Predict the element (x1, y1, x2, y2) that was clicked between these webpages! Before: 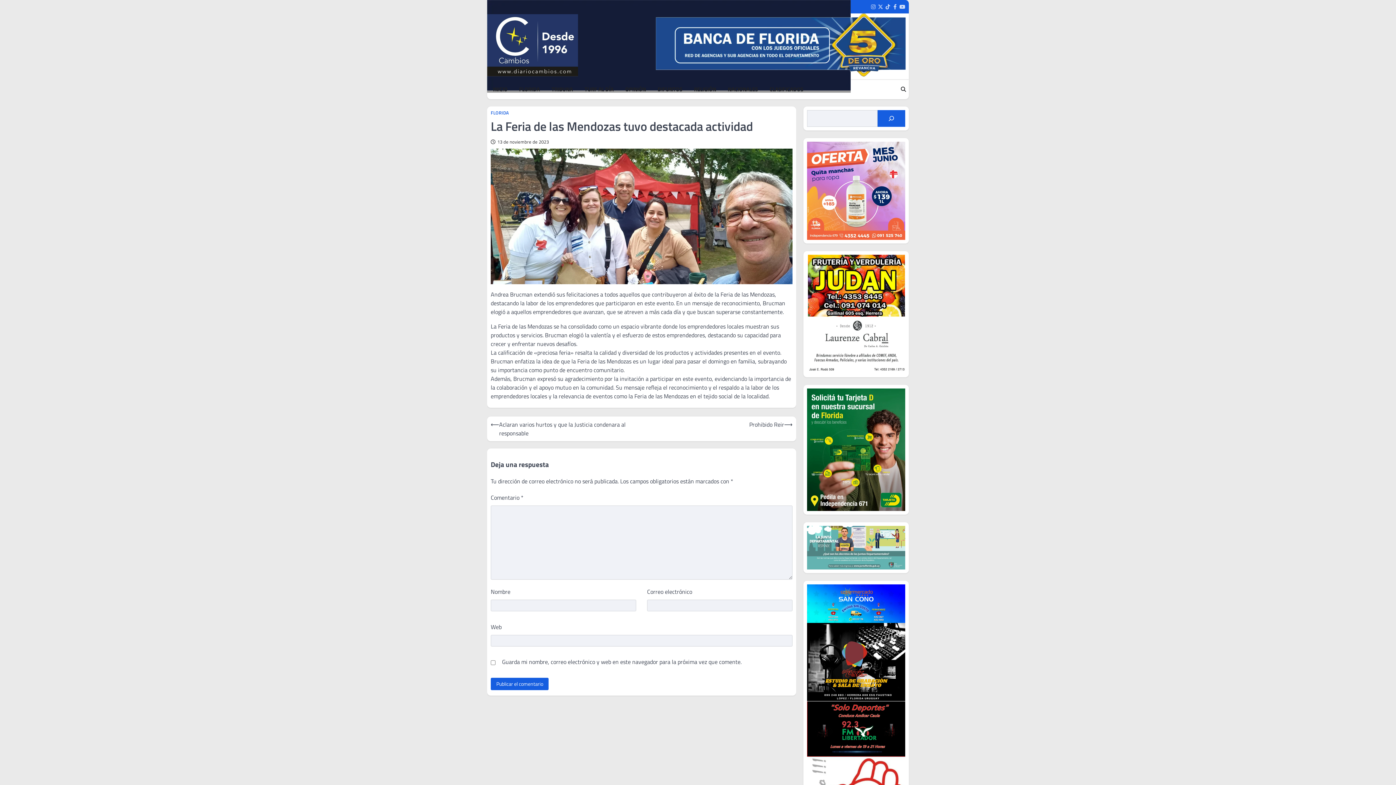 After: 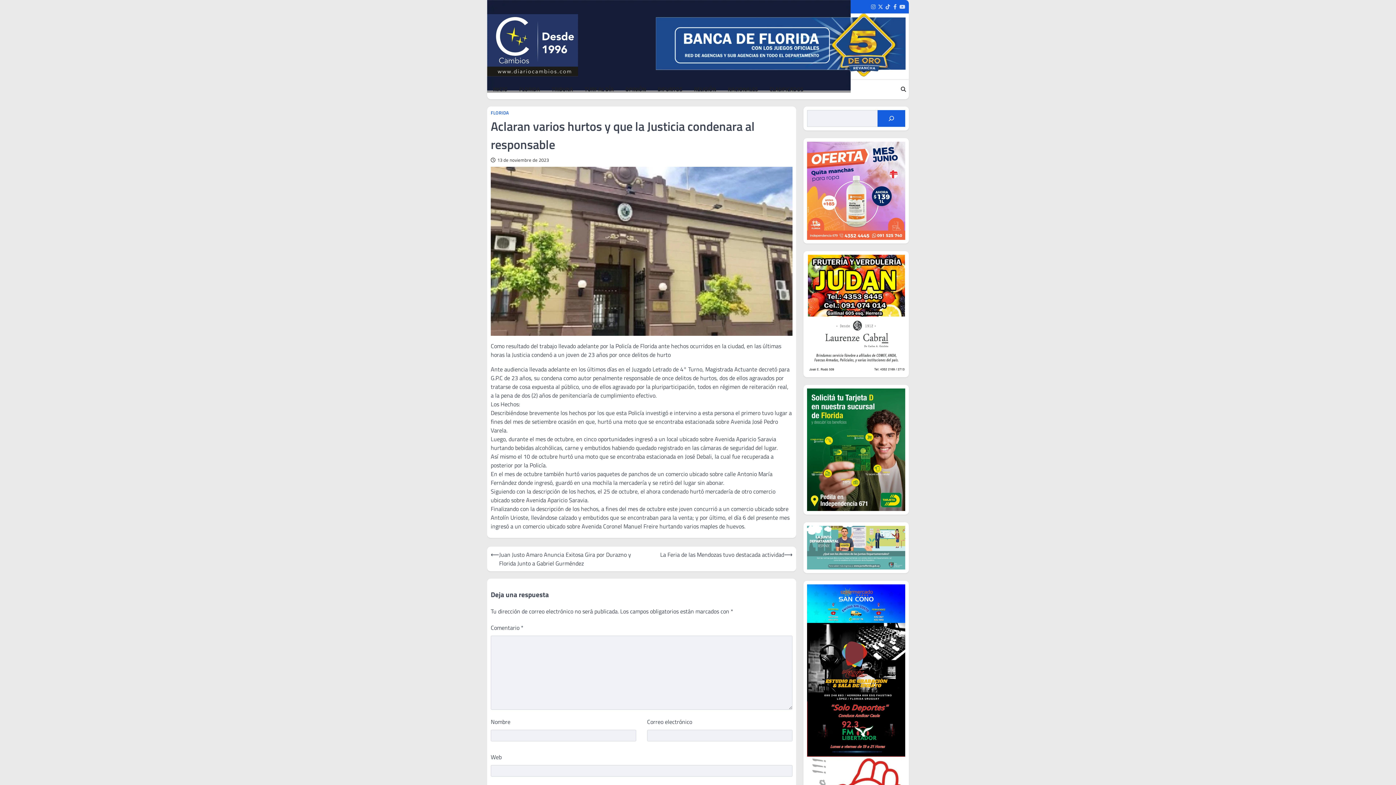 Action: label: ⟵
Aclaran varios hurtos y que la Justicia condenara al responsable bbox: (490, 420, 641, 437)